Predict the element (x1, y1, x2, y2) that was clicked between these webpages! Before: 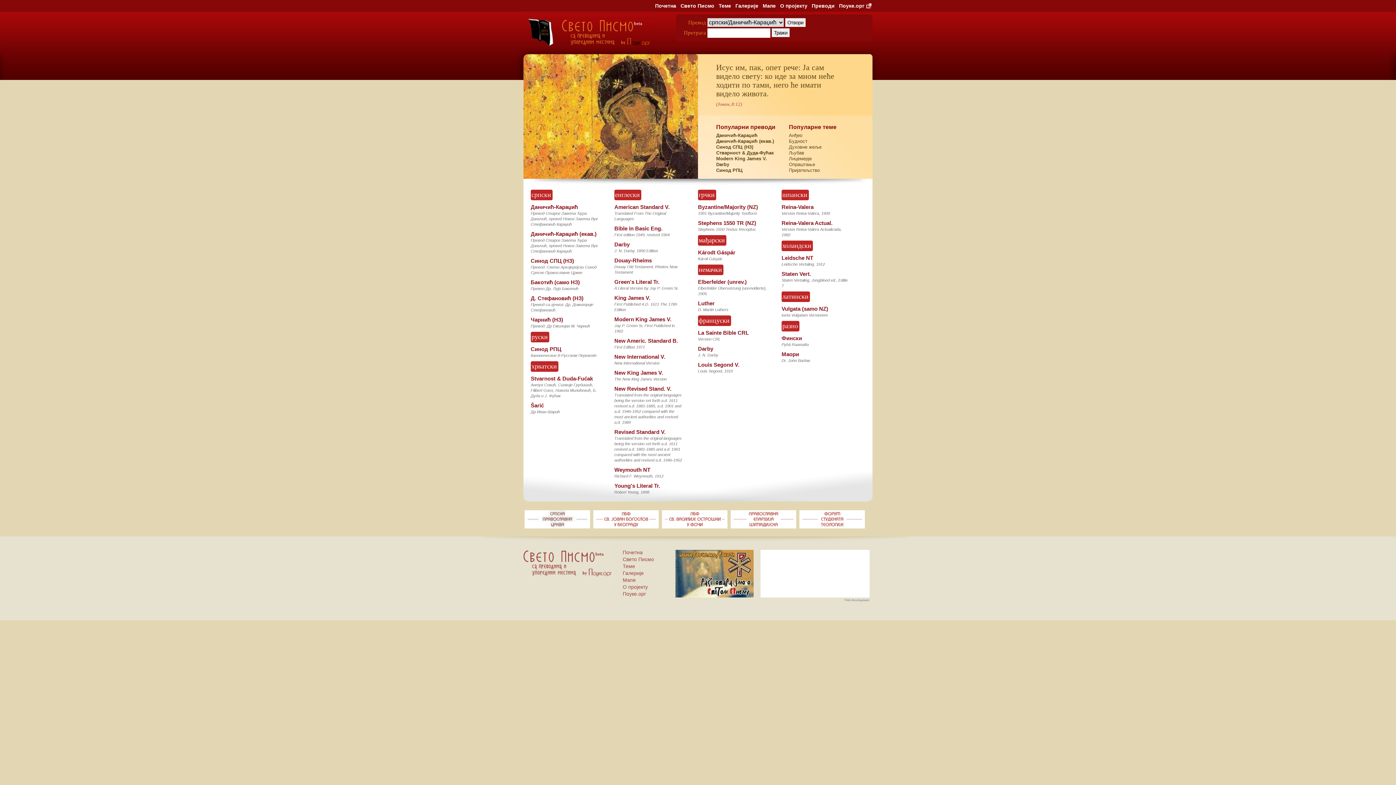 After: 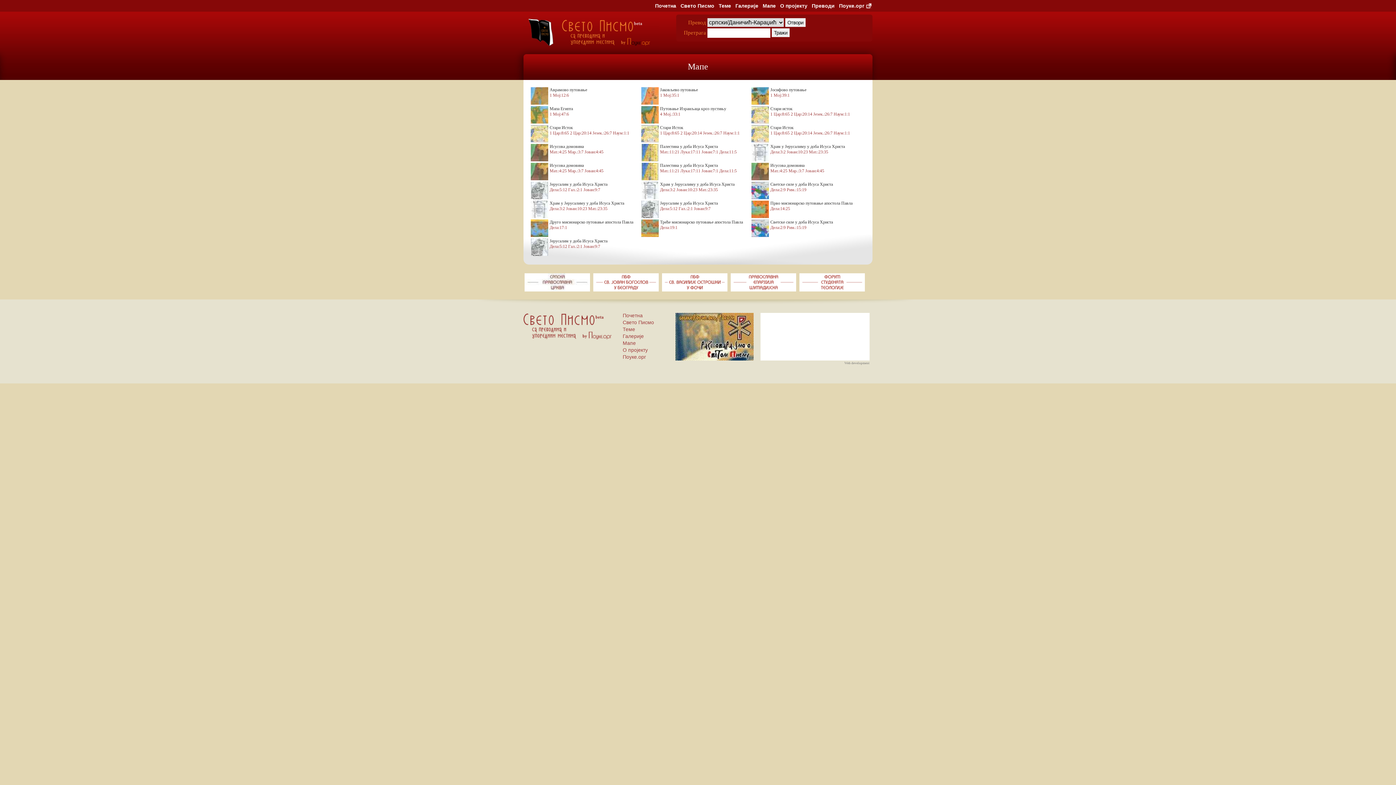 Action: bbox: (622, 577, 636, 583) label: Мапе